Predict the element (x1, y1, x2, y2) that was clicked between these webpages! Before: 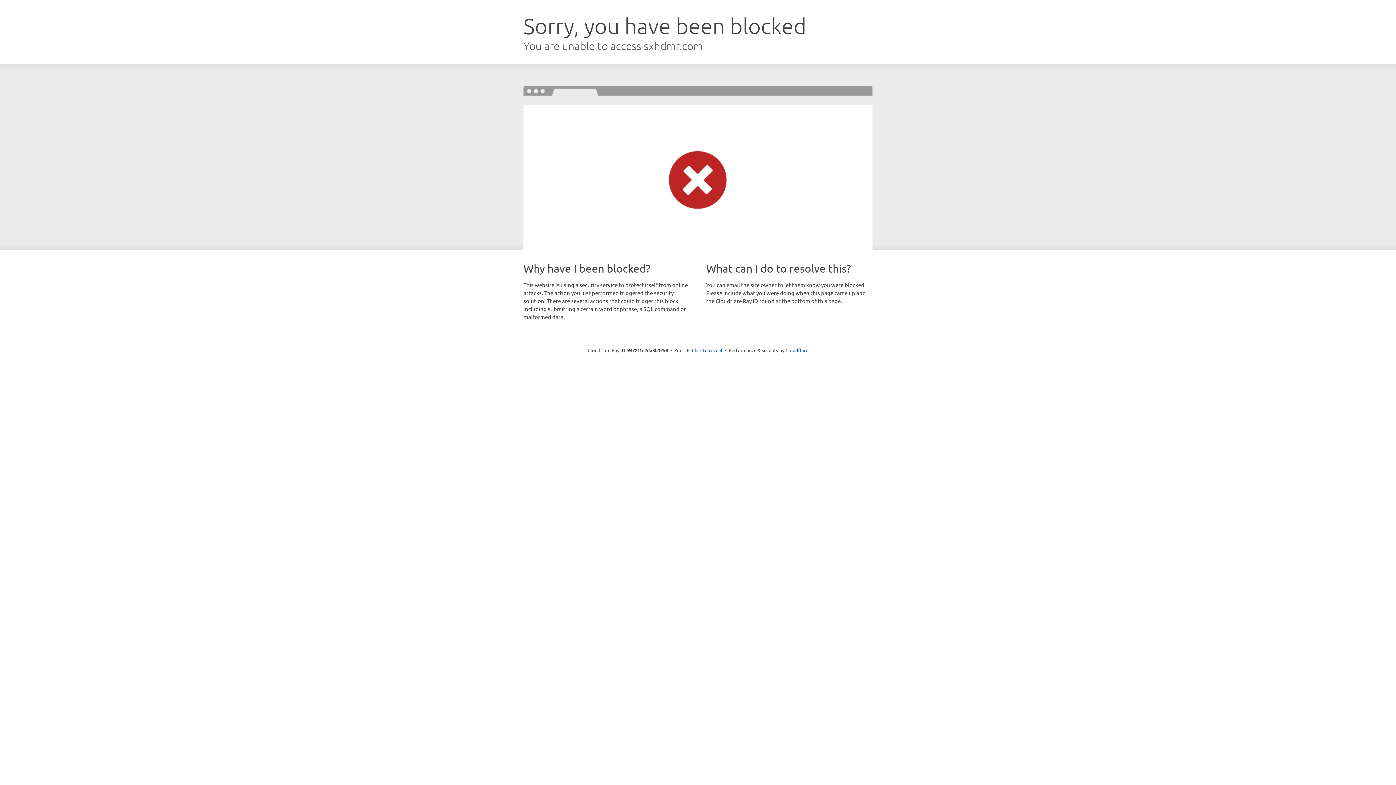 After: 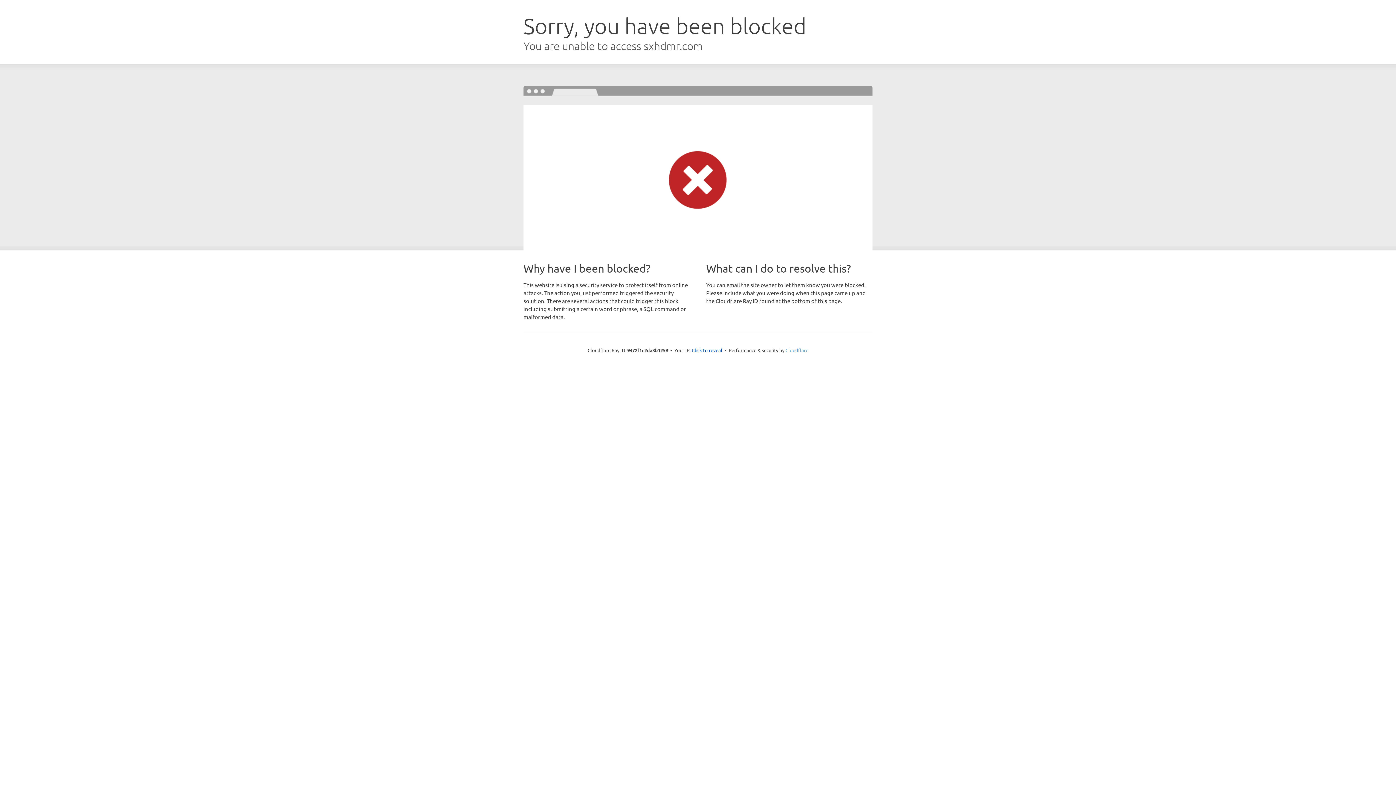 Action: label: Cloudflare bbox: (785, 347, 808, 353)